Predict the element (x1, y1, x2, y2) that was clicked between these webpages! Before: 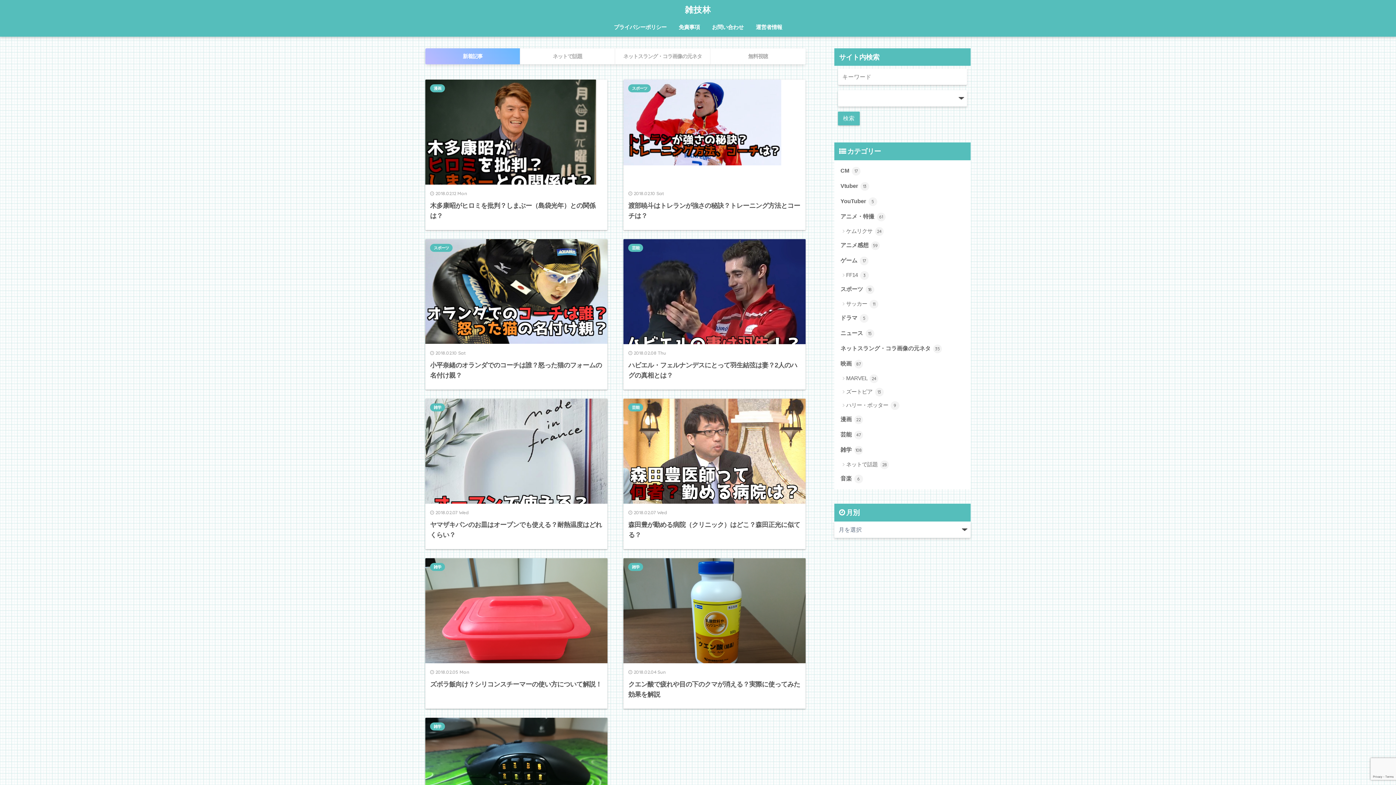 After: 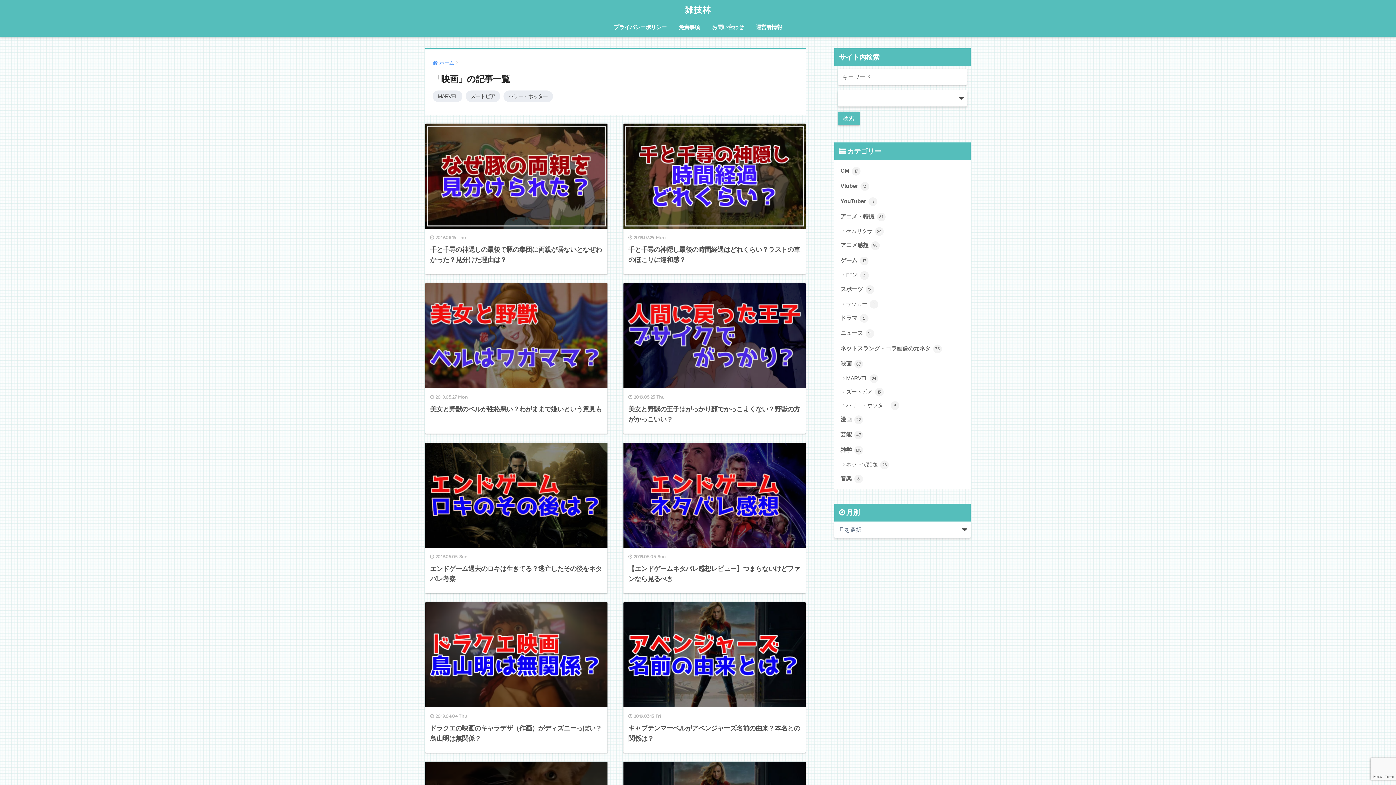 Action: bbox: (838, 356, 967, 371) label: 映画 87